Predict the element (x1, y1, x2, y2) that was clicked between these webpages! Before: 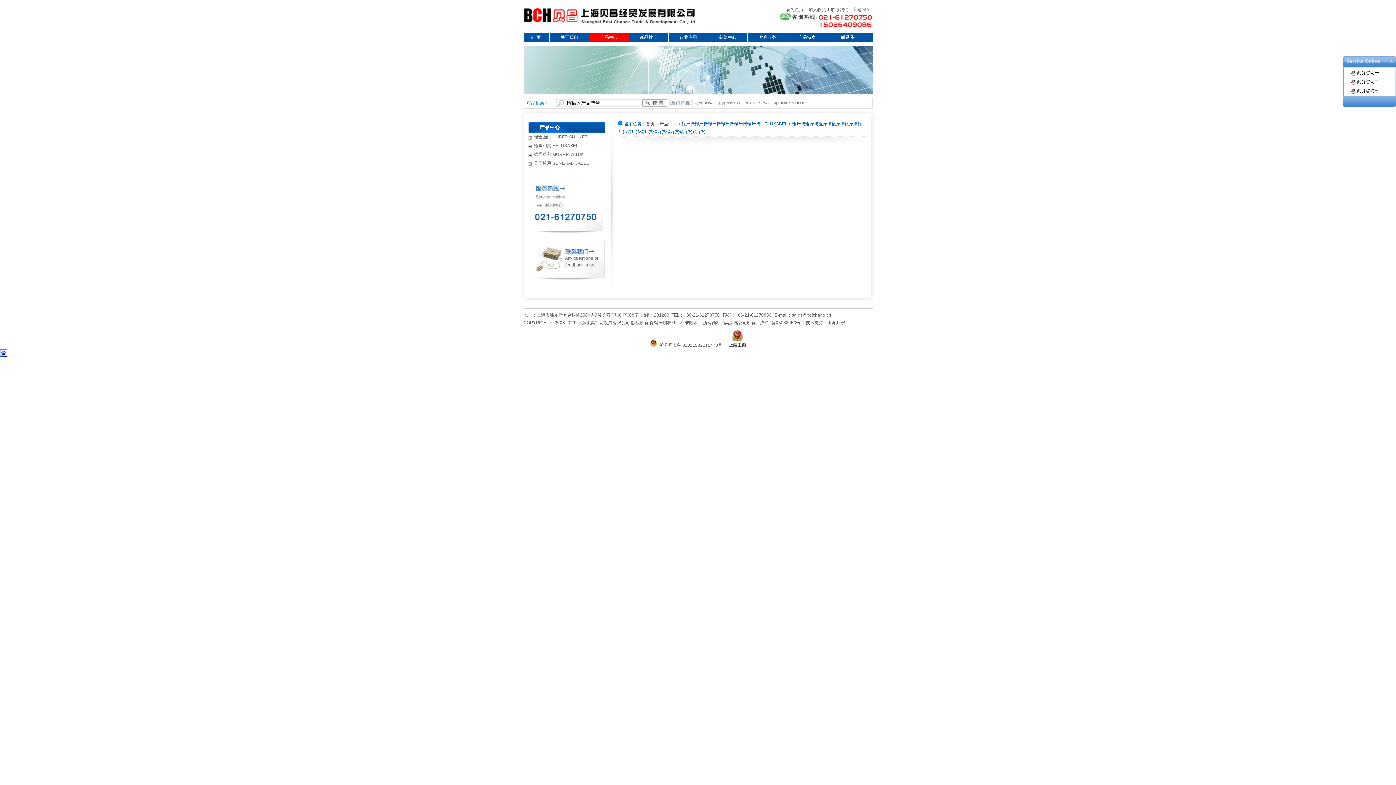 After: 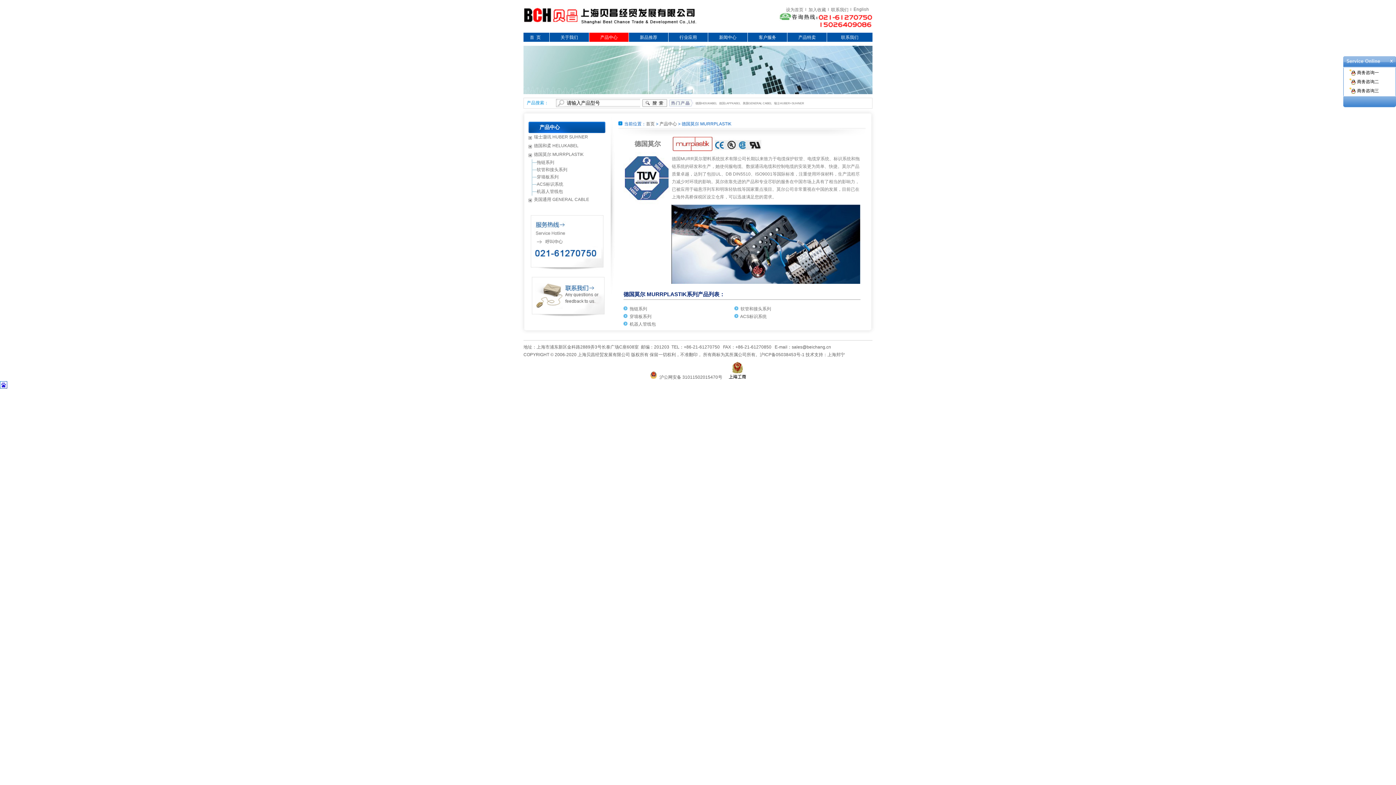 Action: bbox: (534, 152, 583, 157) label: 德国莫尔 MURRPLASTIK